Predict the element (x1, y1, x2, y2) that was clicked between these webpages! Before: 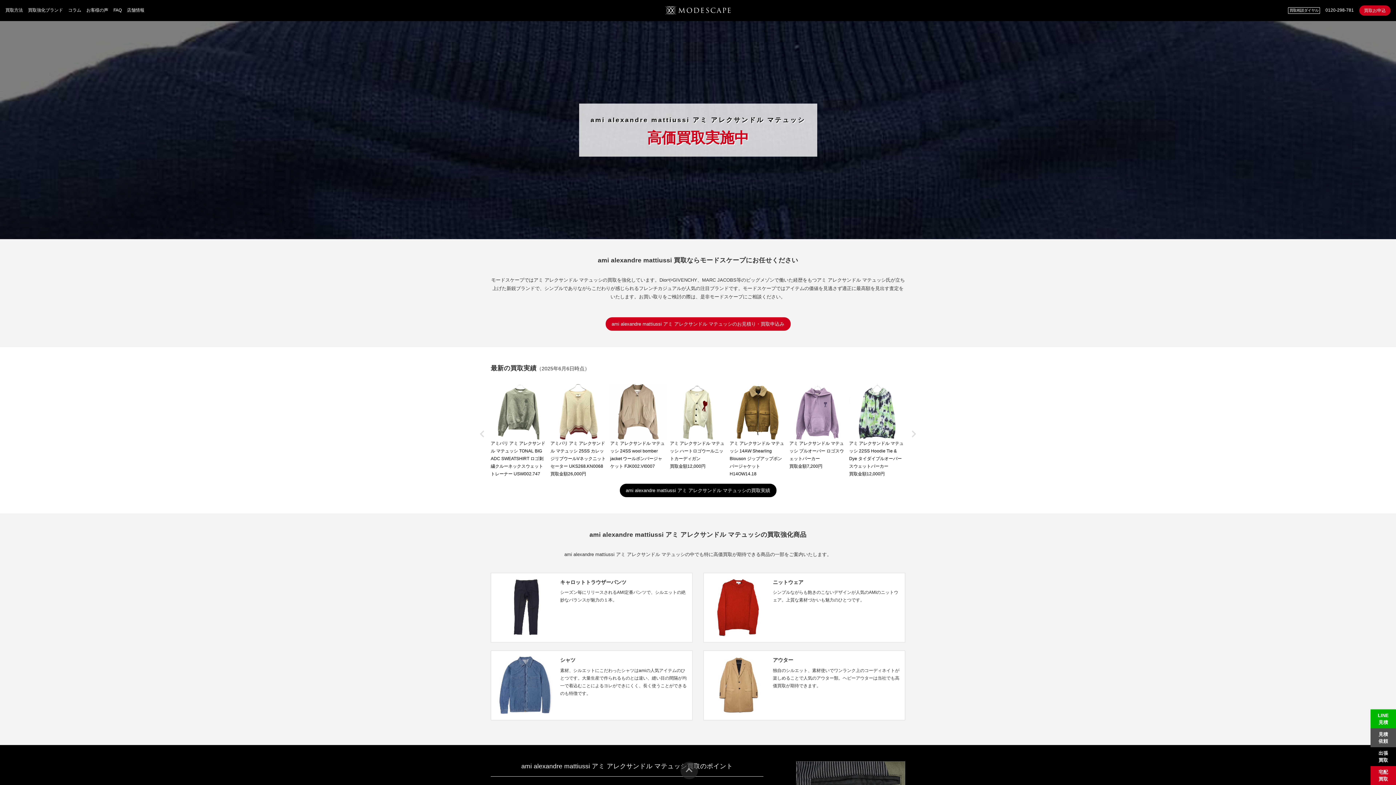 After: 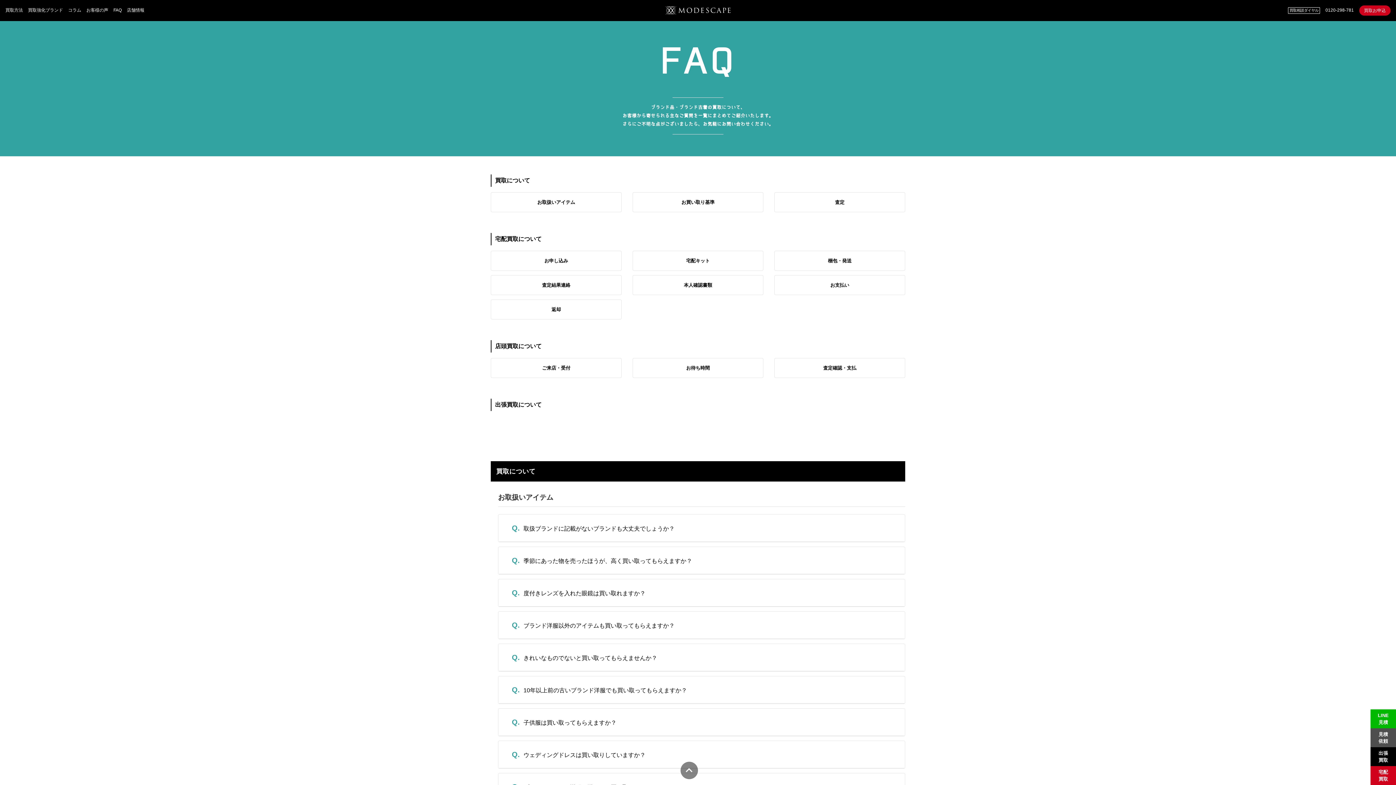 Action: label: FAQ bbox: (113, 7, 121, 12)